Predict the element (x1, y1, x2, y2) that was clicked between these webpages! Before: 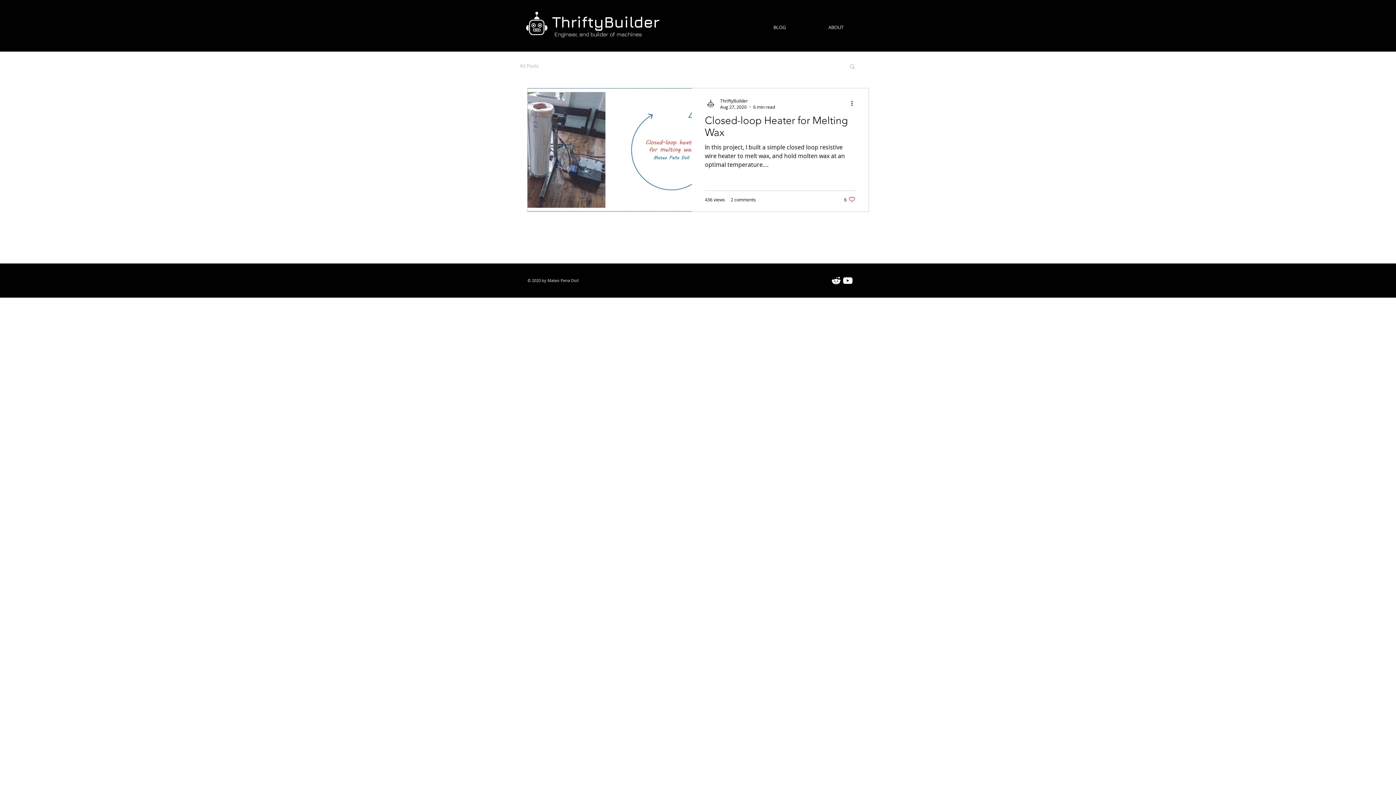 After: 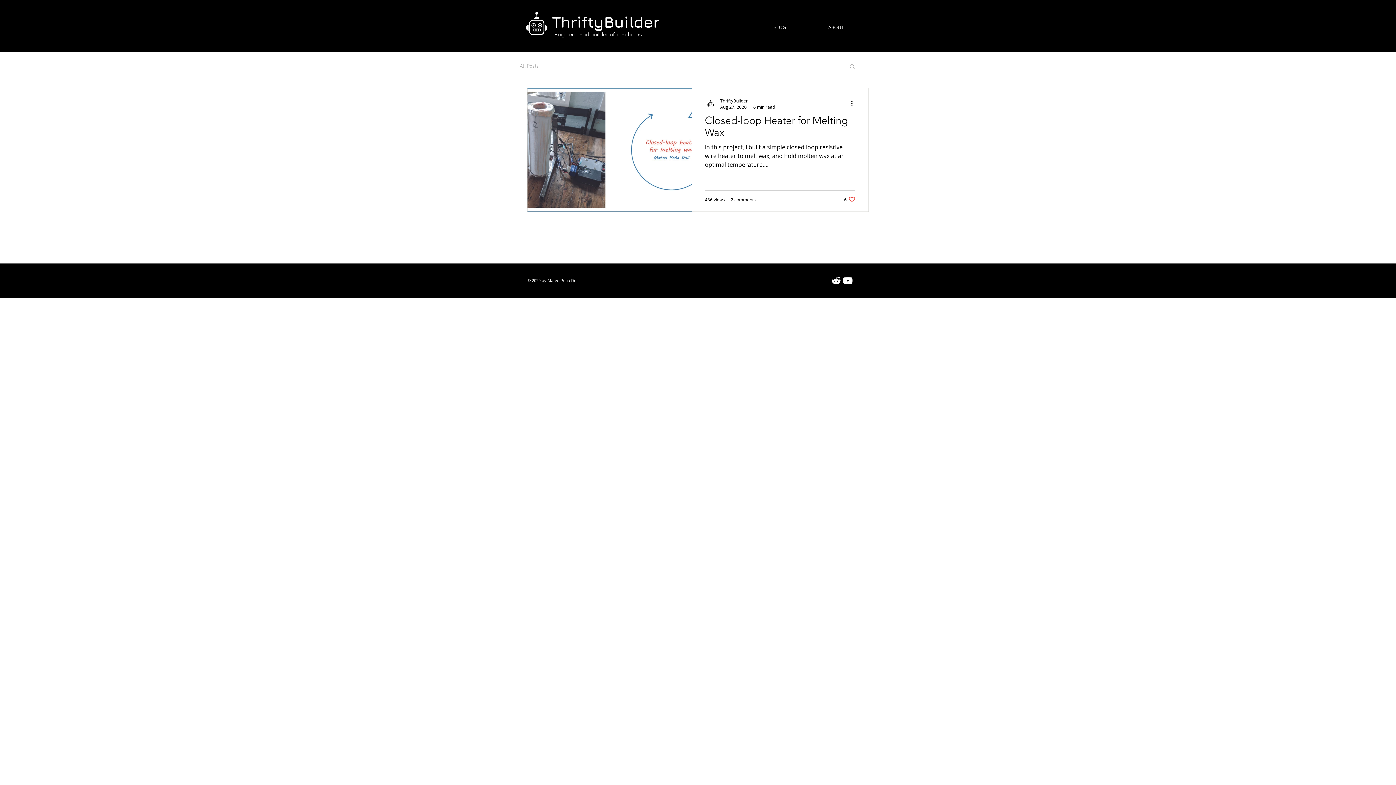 Action: label: Search bbox: (849, 63, 856, 70)